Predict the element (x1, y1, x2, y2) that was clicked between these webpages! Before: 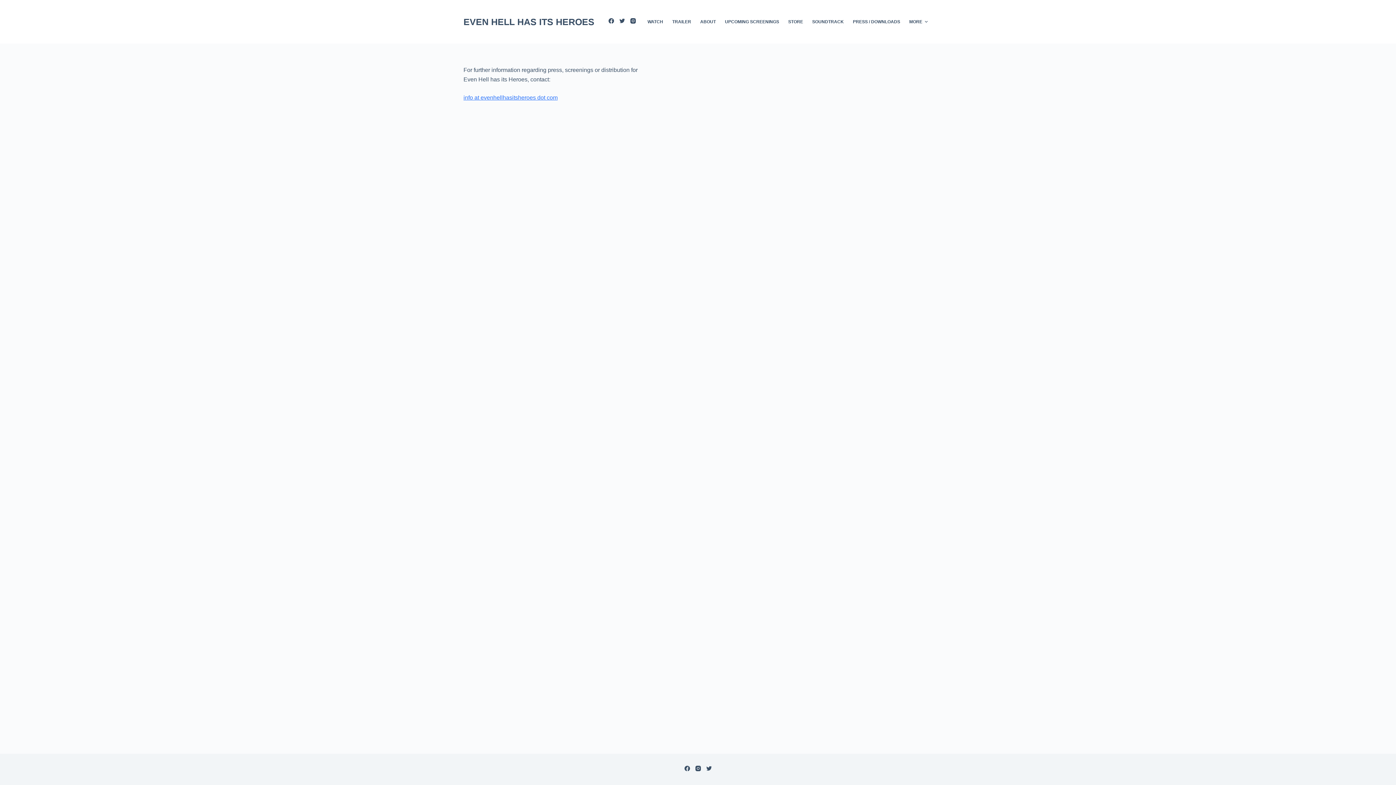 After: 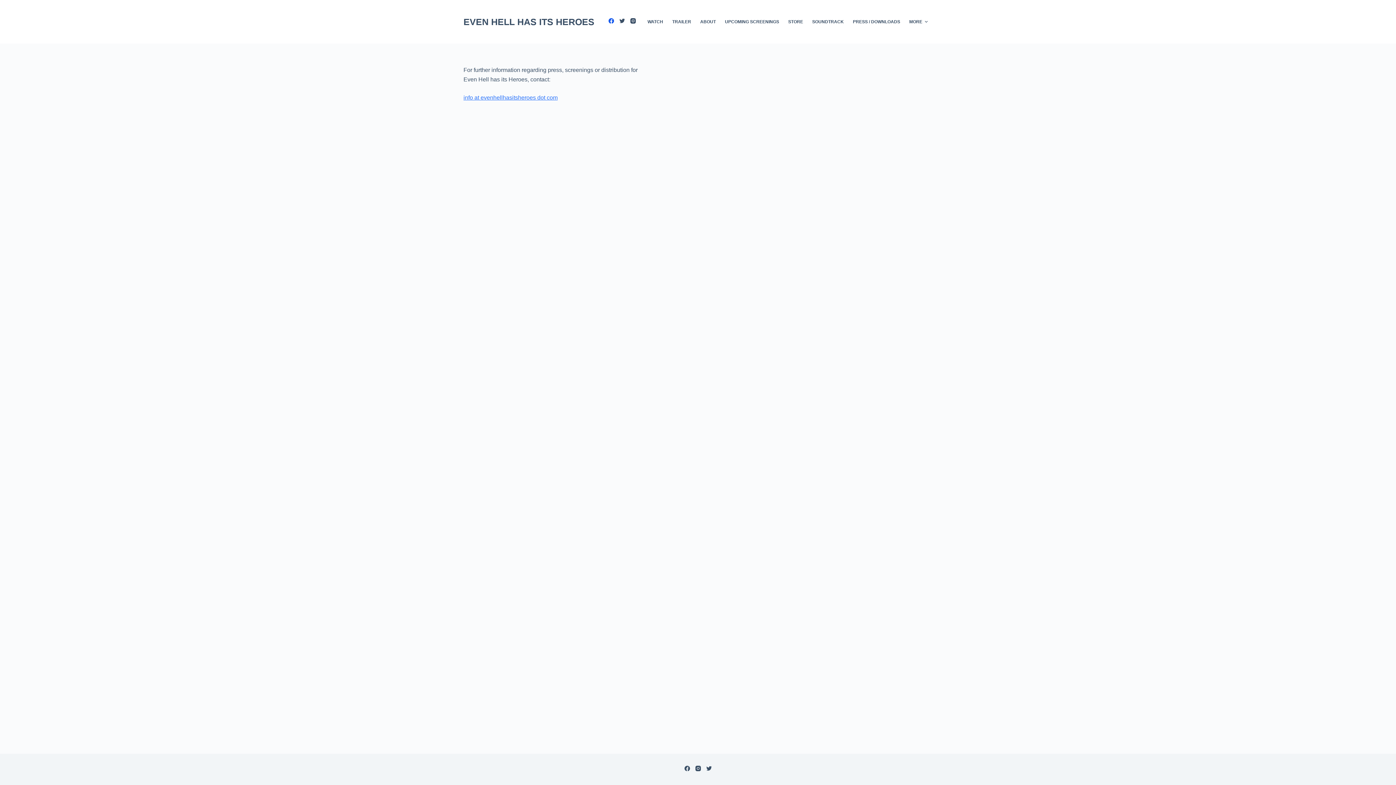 Action: bbox: (608, 18, 614, 23) label: Facebook